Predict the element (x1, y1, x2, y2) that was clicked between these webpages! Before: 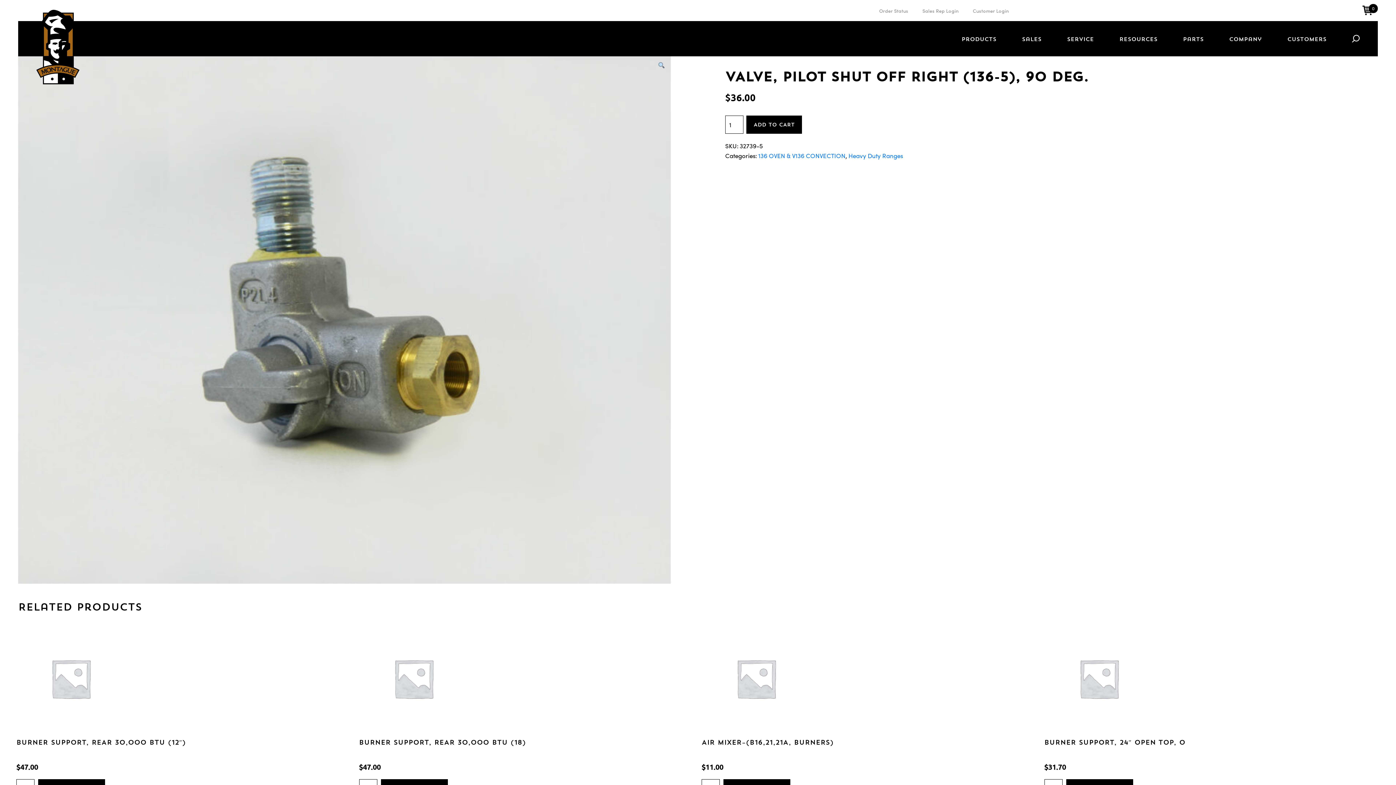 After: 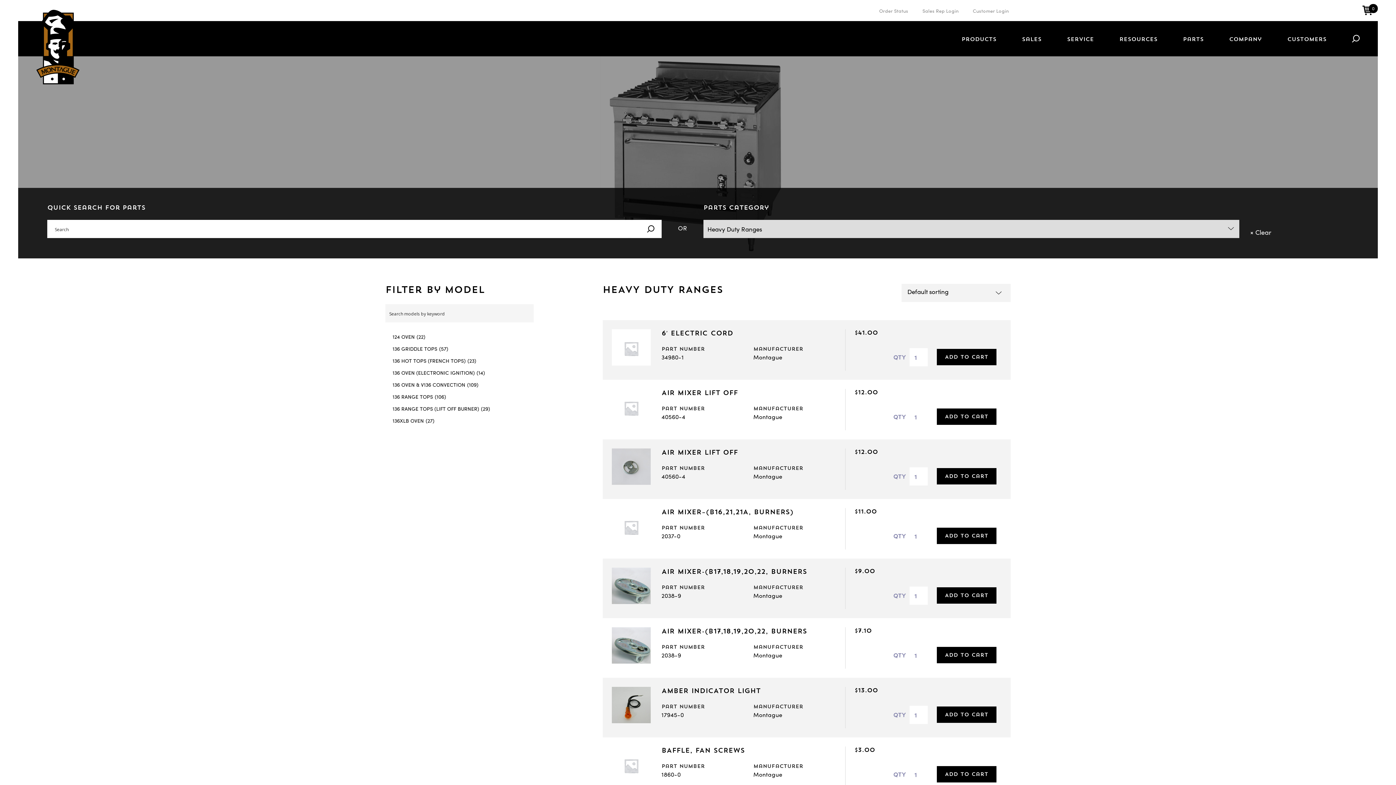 Action: bbox: (848, 151, 903, 160) label: Heavy Duty Ranges